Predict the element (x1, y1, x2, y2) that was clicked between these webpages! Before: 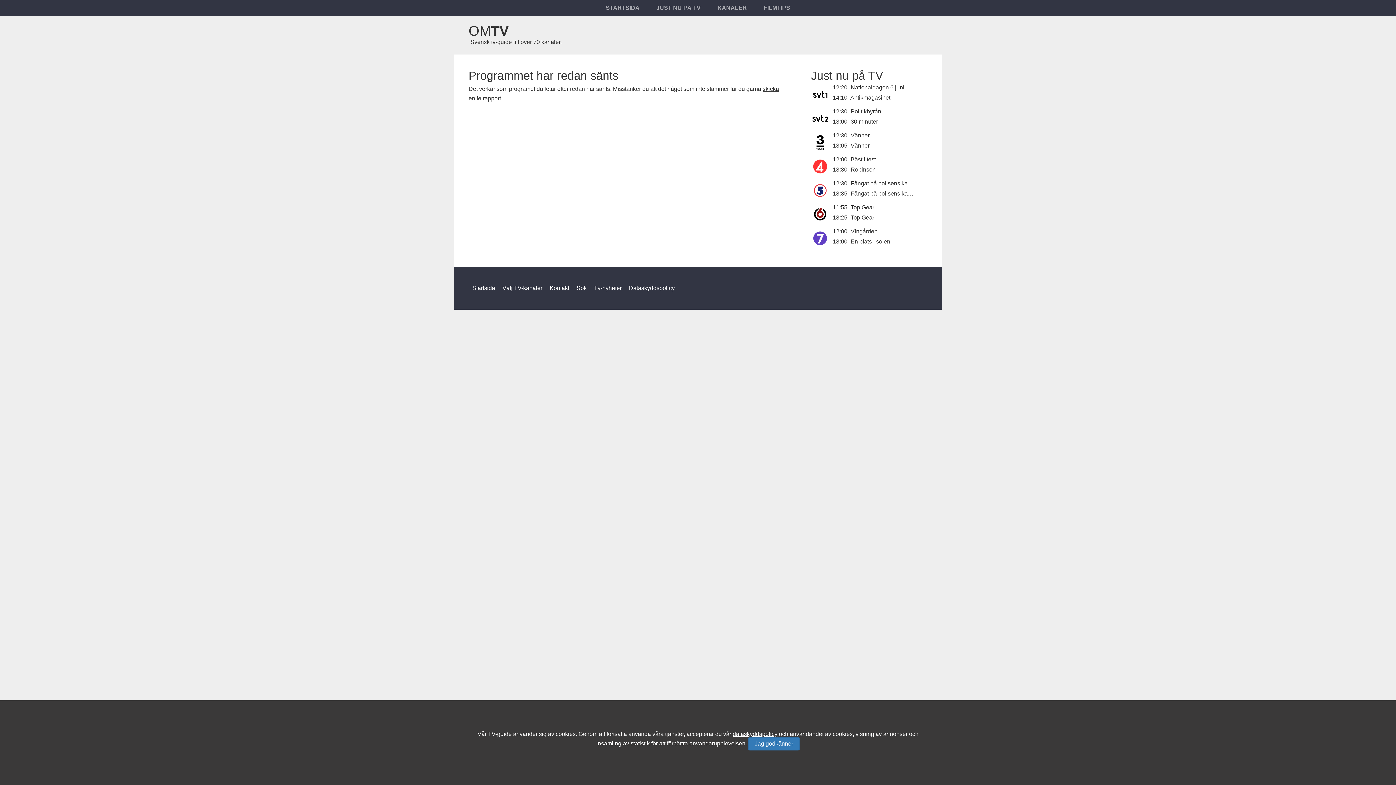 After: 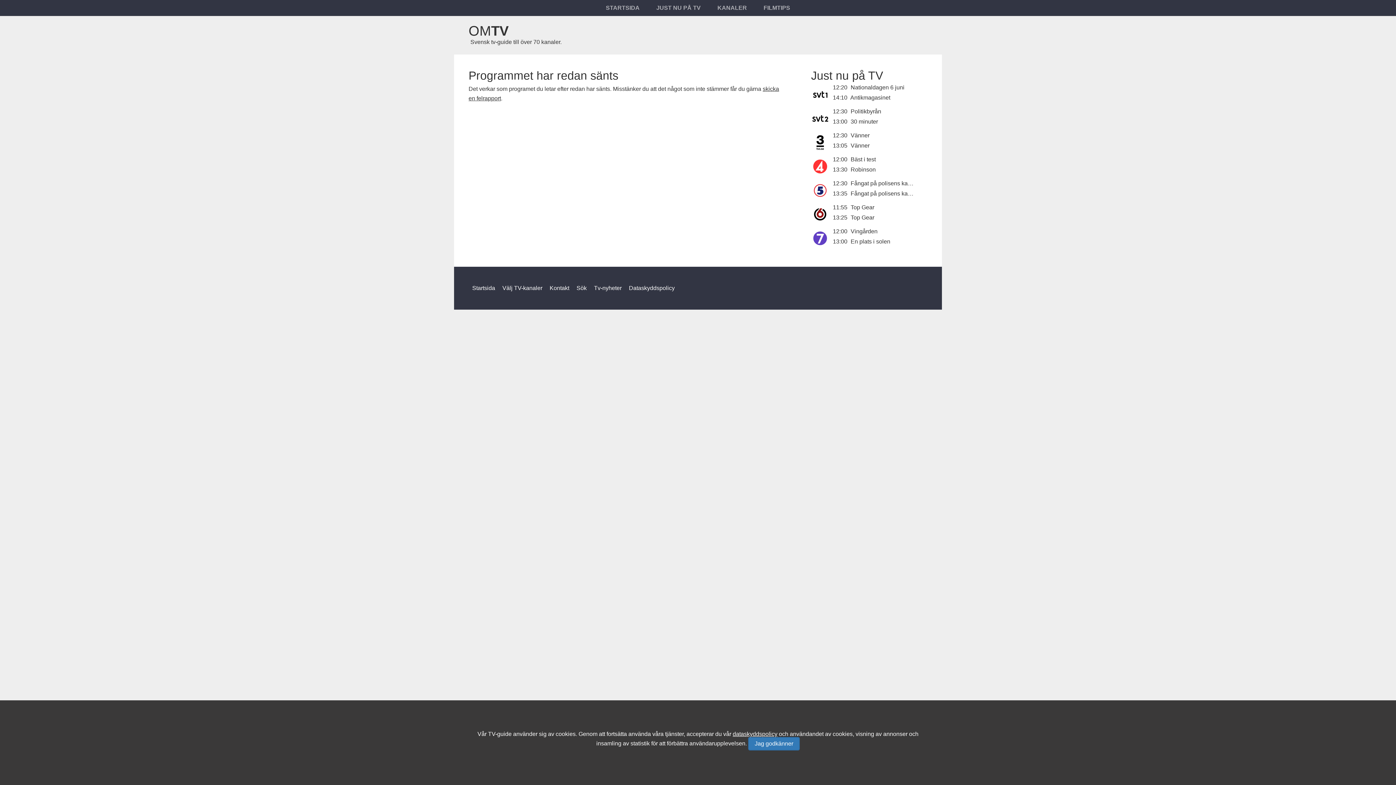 Action: bbox: (546, 281, 573, 295) label: Kontakt